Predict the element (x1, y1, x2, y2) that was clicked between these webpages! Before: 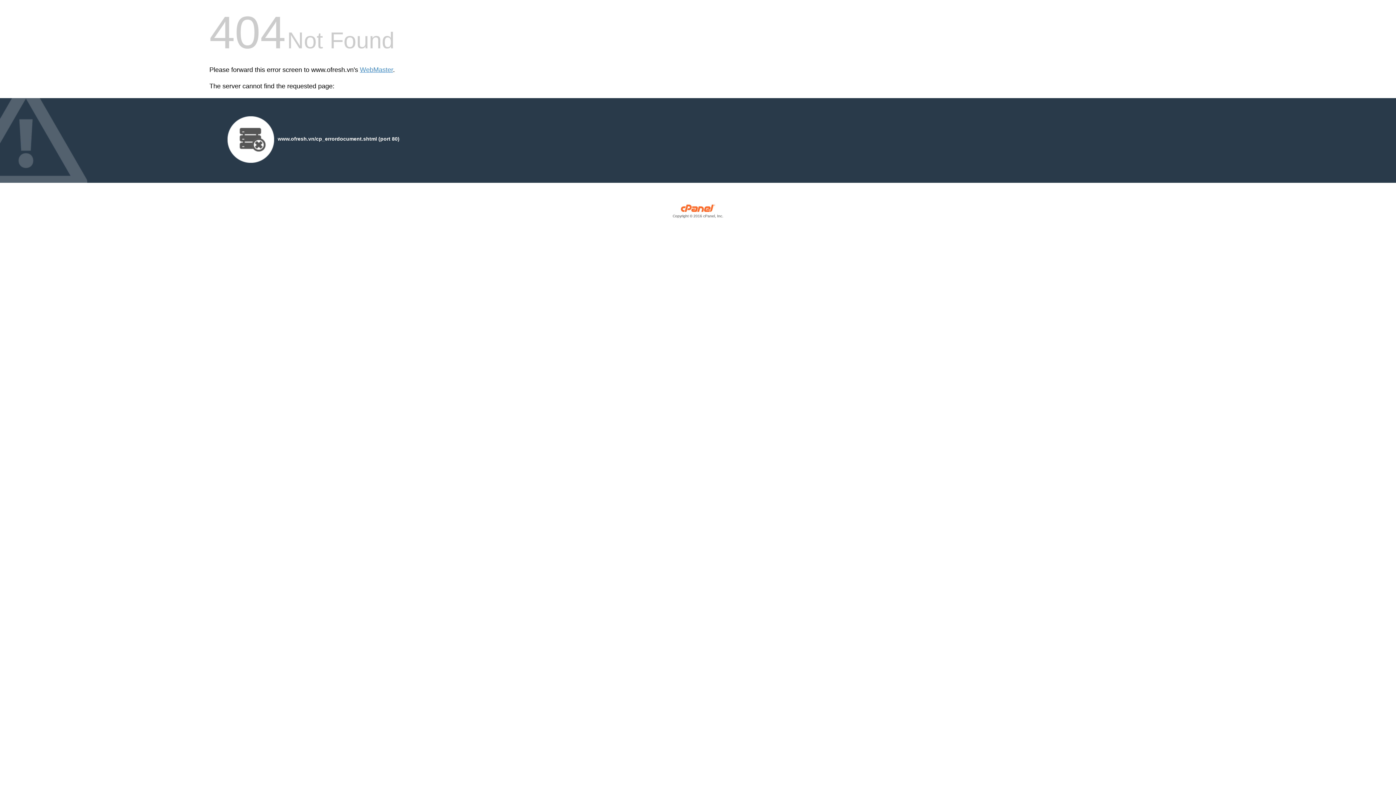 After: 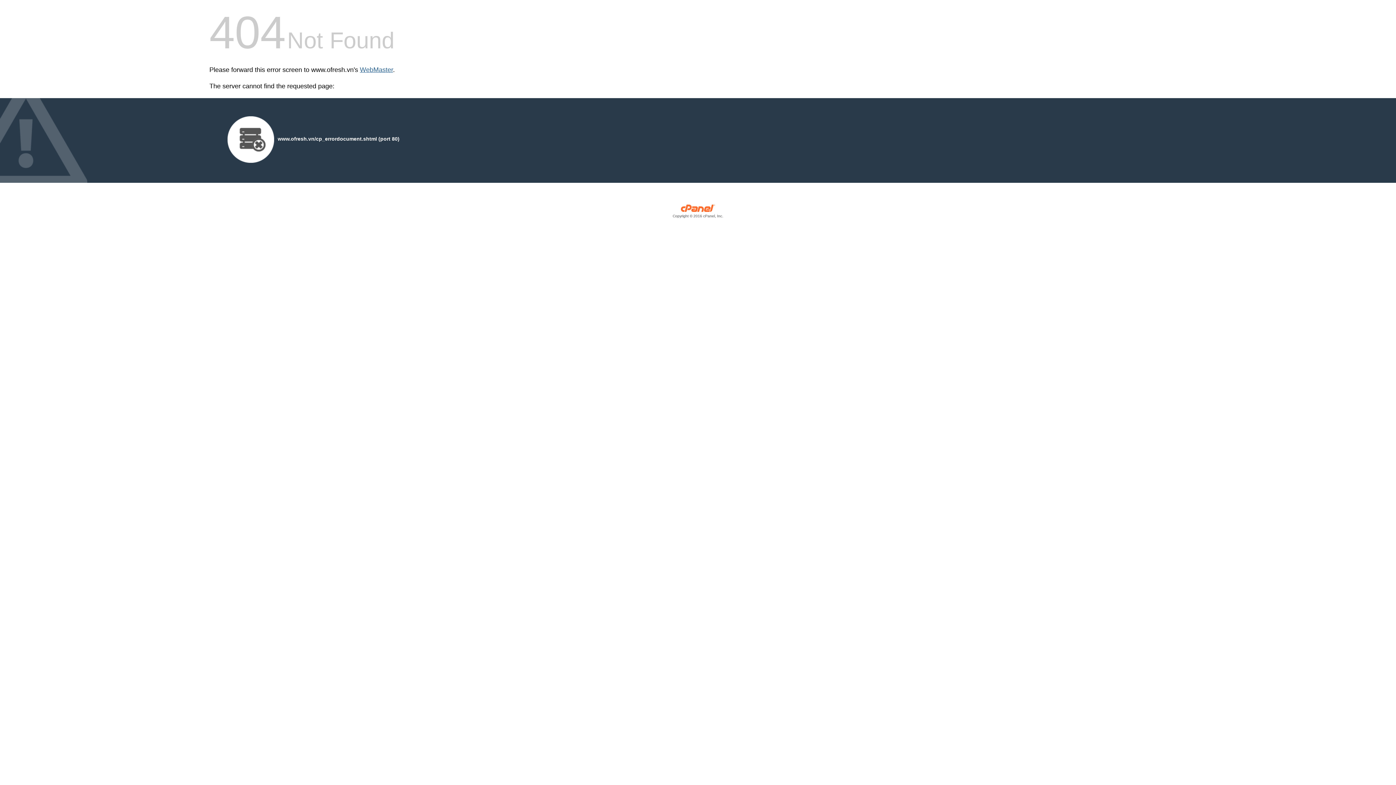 Action: label: WebMaster bbox: (360, 66, 393, 73)